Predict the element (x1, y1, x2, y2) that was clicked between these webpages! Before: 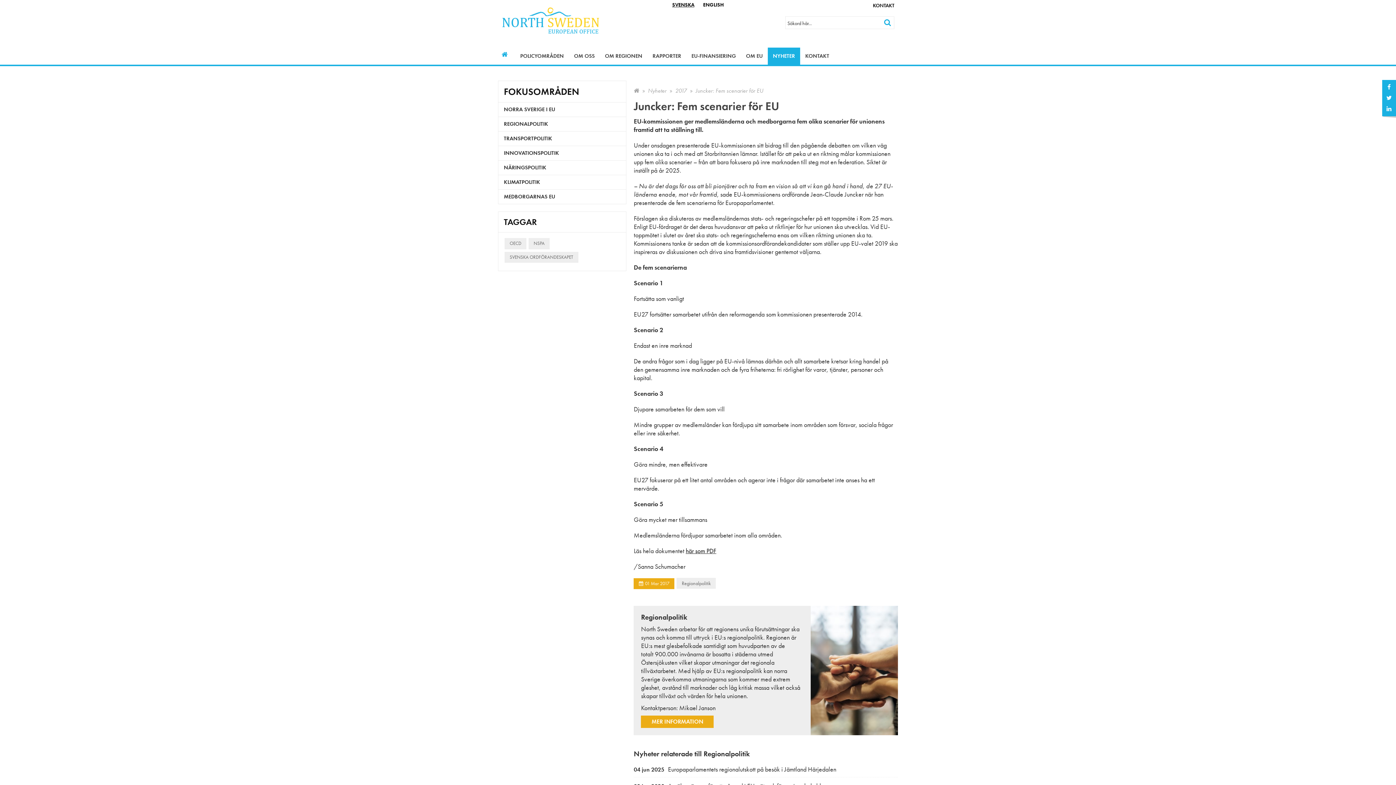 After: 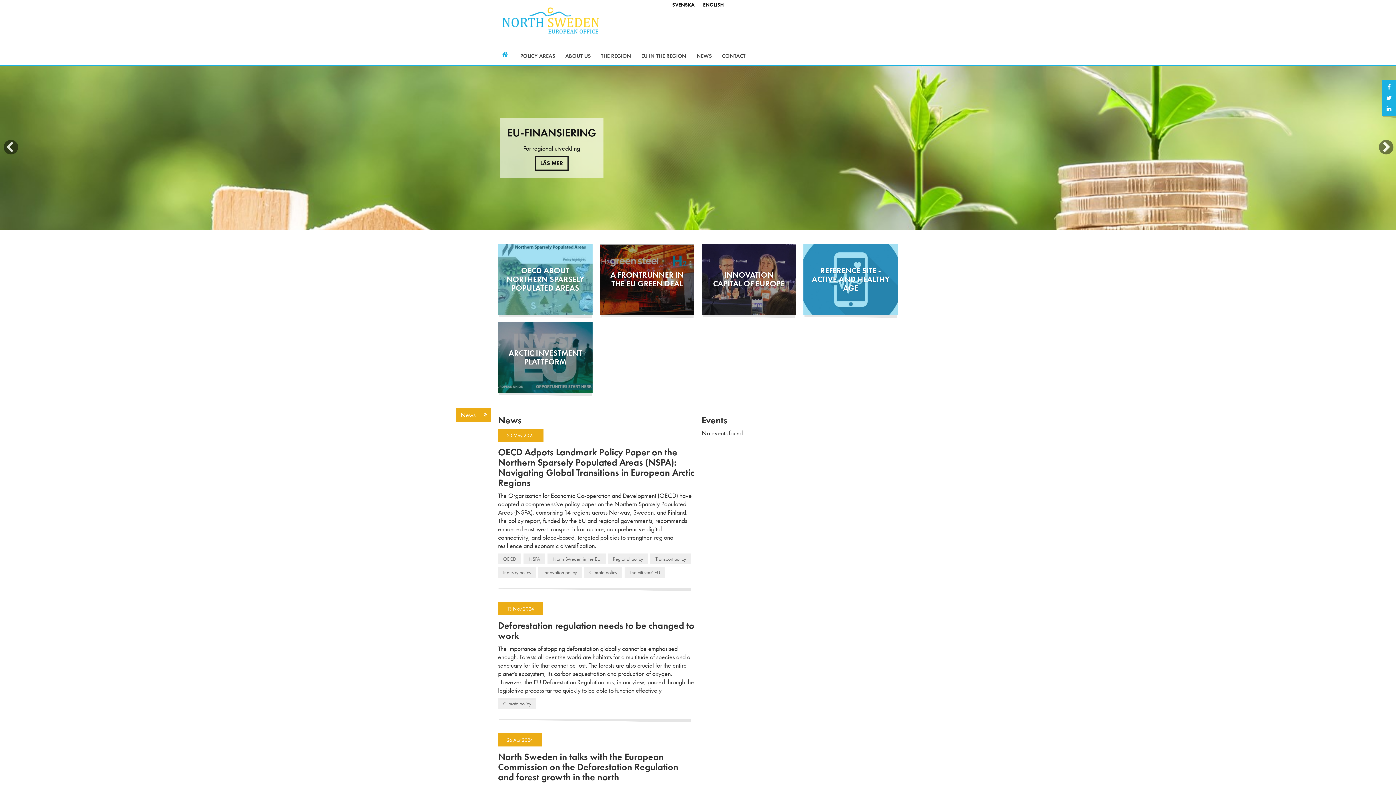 Action: bbox: (699, 0, 727, 9) label: ENGLISH